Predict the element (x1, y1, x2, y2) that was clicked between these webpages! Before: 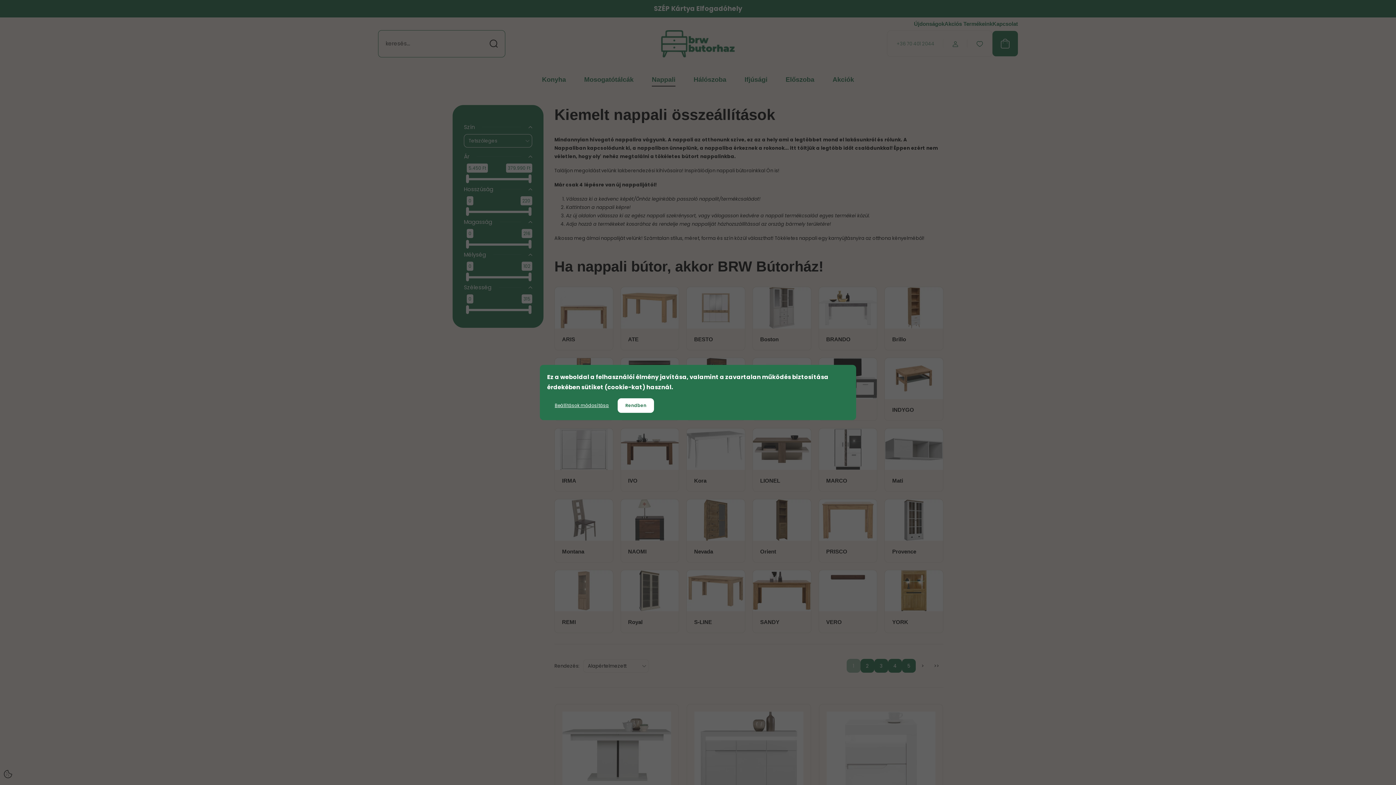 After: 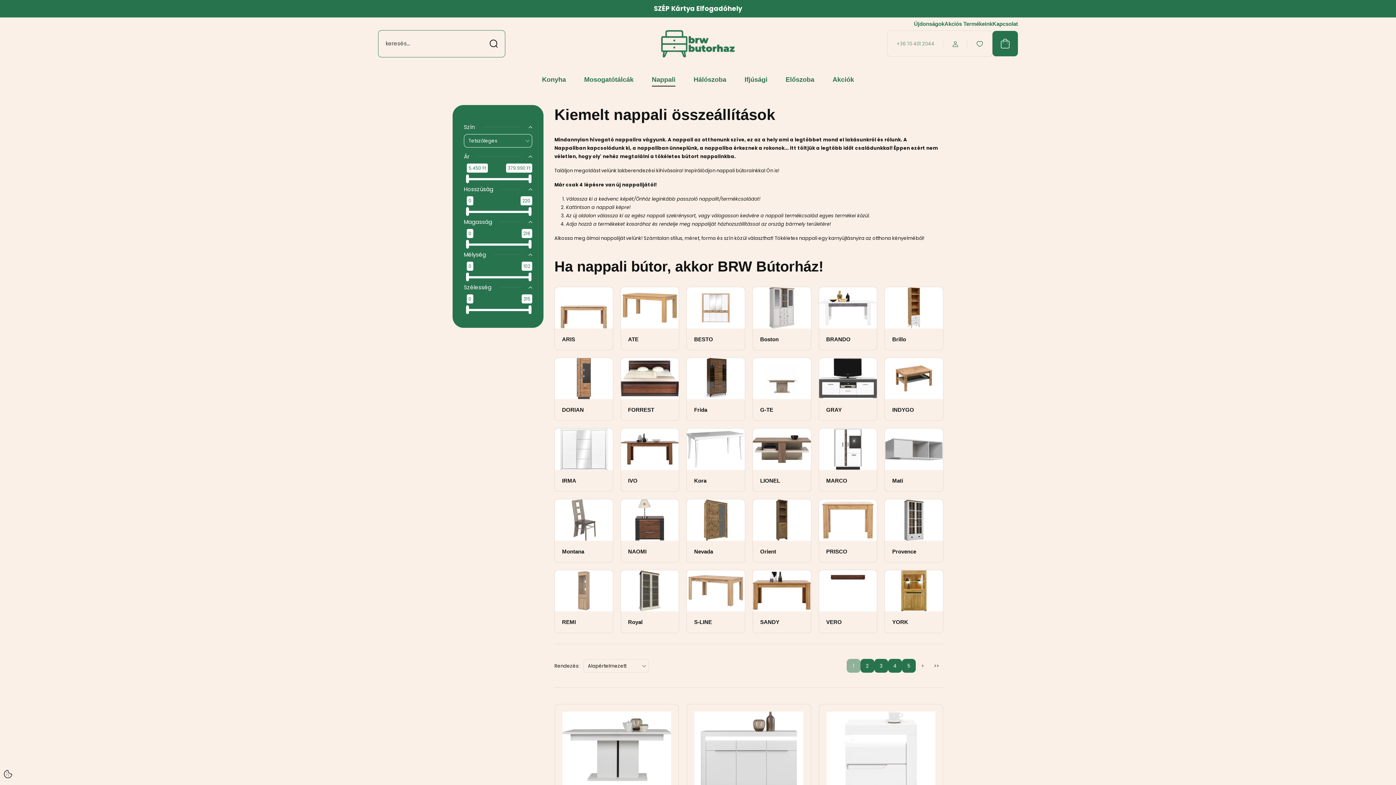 Action: bbox: (617, 398, 654, 413) label: Rendben